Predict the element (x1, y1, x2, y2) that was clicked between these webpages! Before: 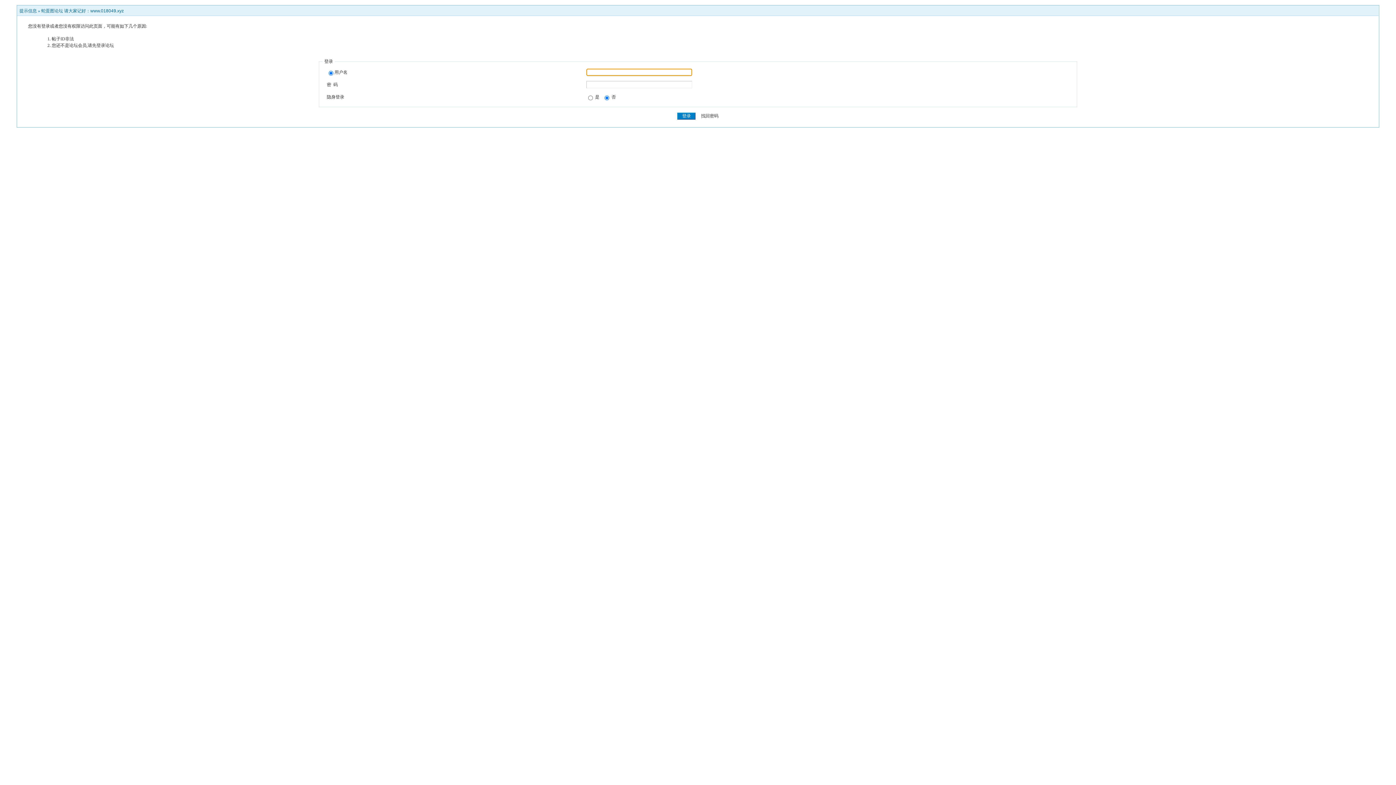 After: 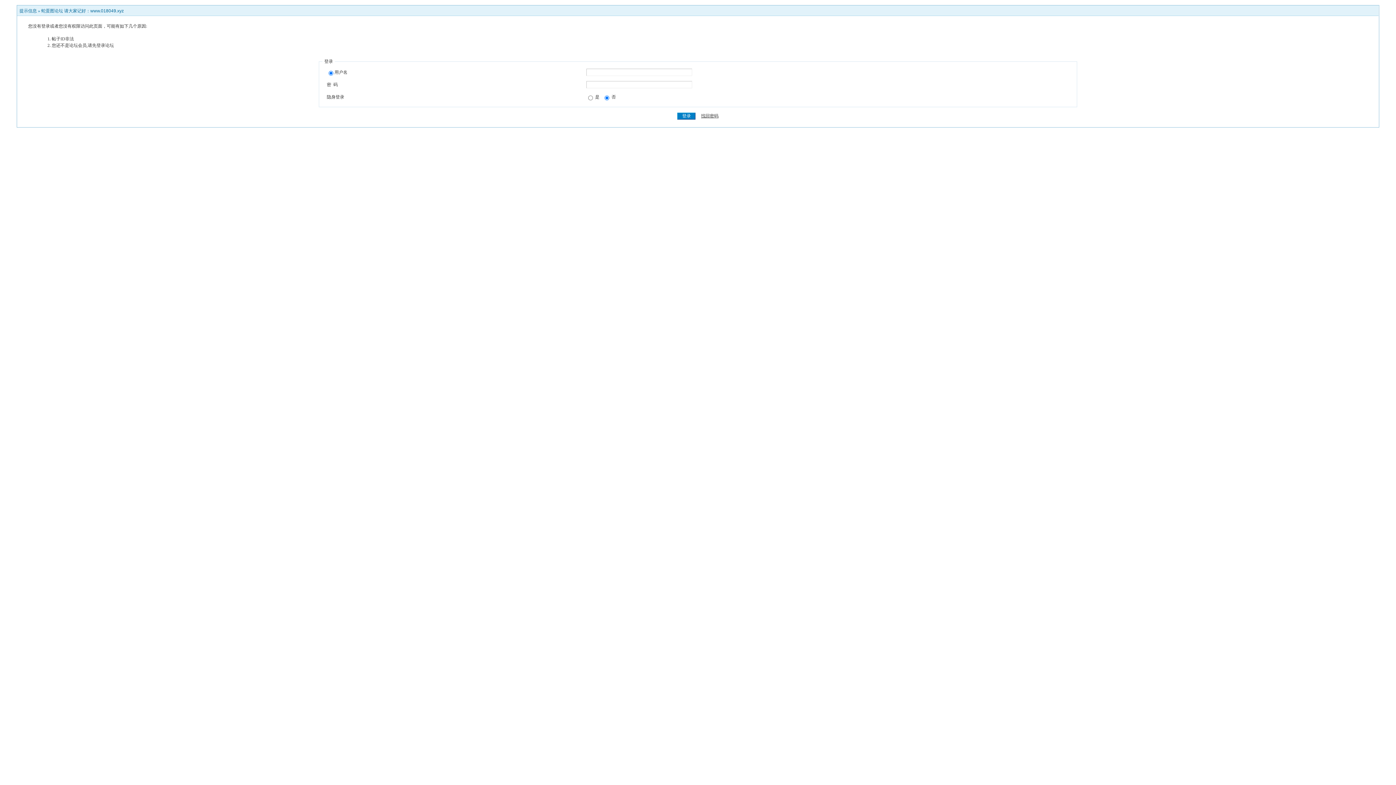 Action: bbox: (701, 113, 718, 118) label: 找回密码